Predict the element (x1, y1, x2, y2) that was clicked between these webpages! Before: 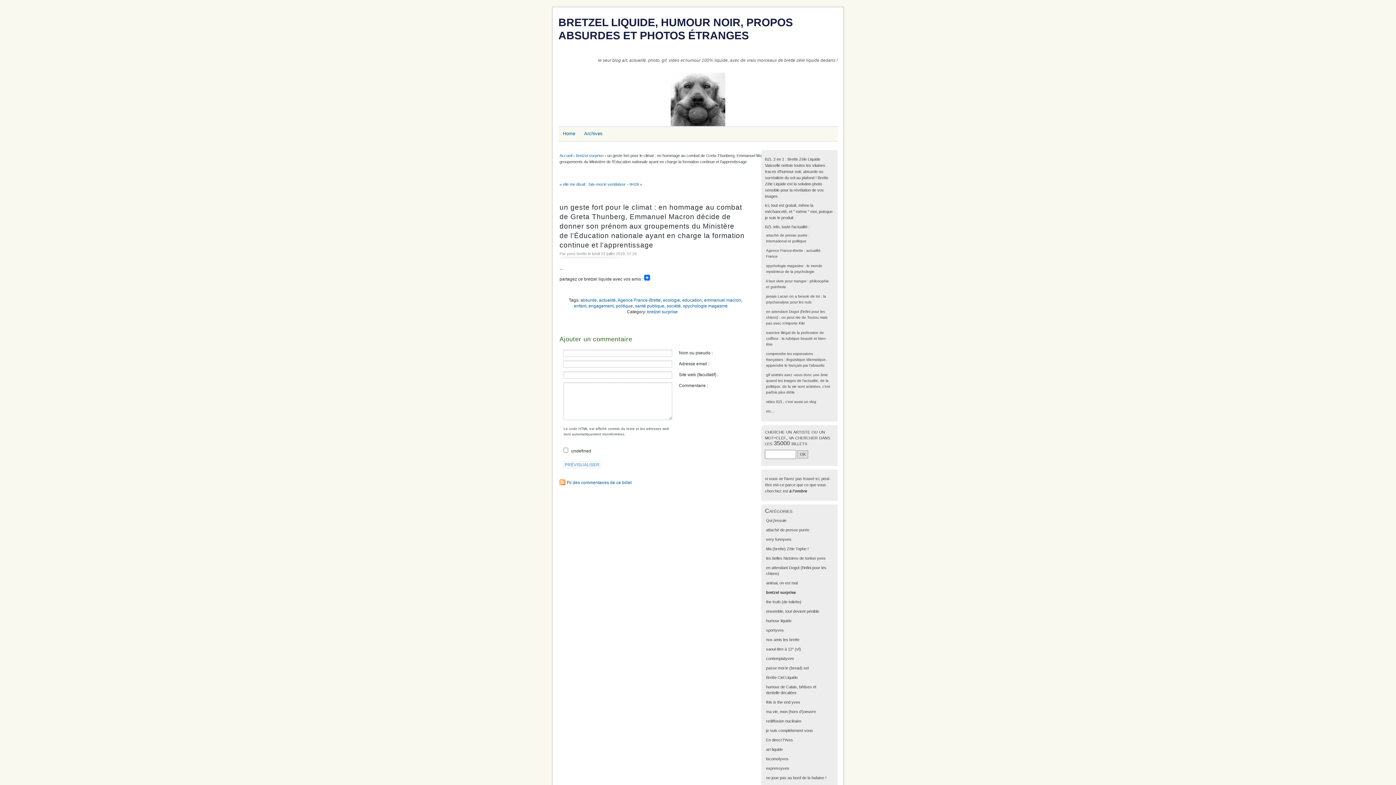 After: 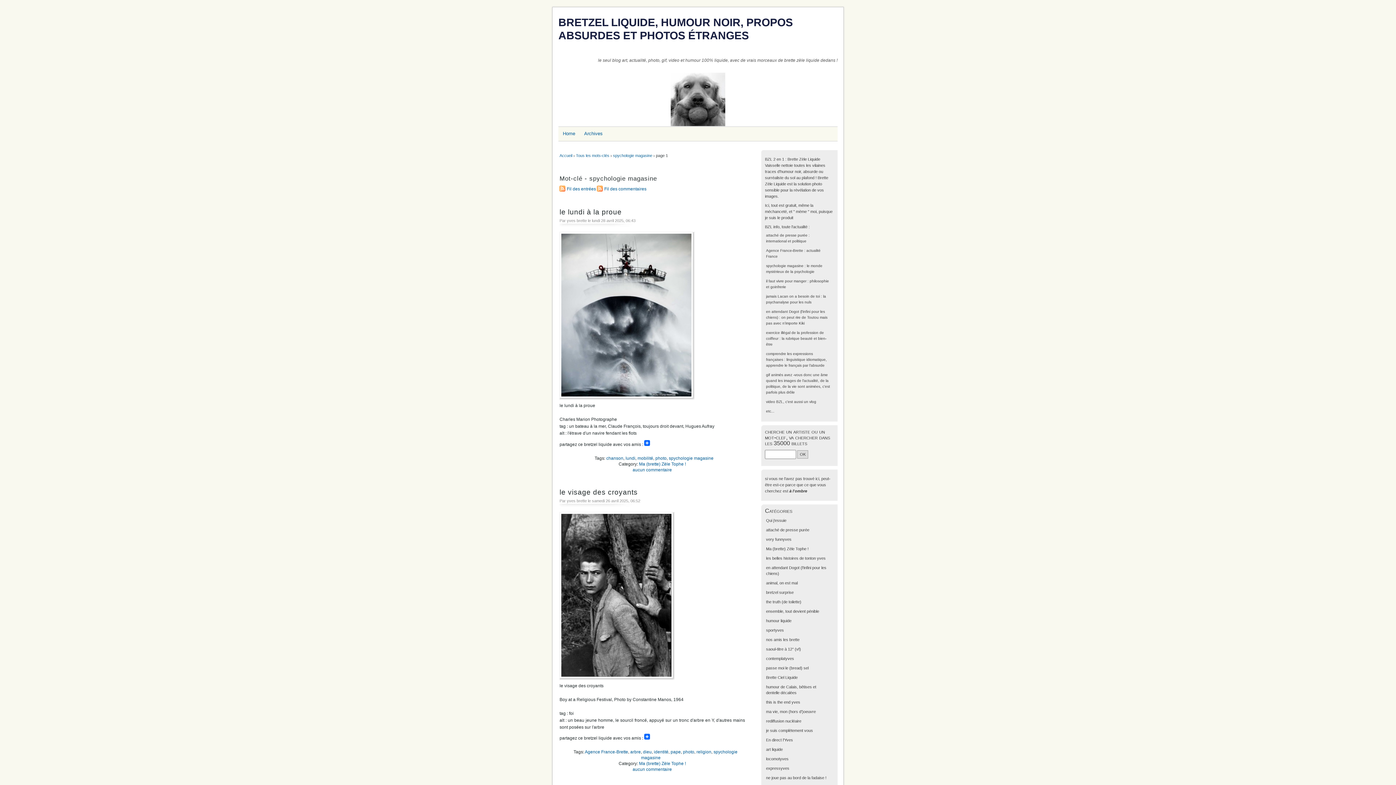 Action: bbox: (766, 264, 803, 268) label: spychologie magasine